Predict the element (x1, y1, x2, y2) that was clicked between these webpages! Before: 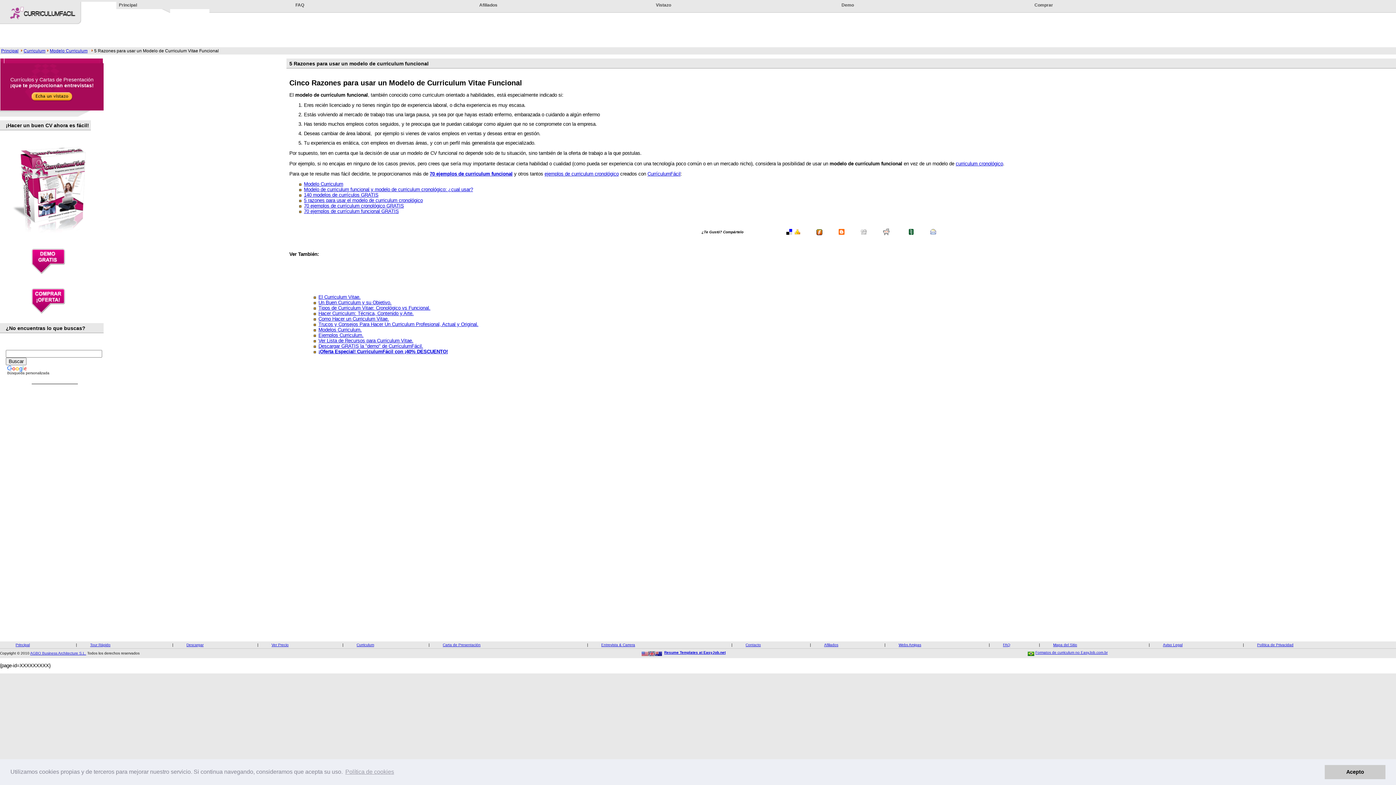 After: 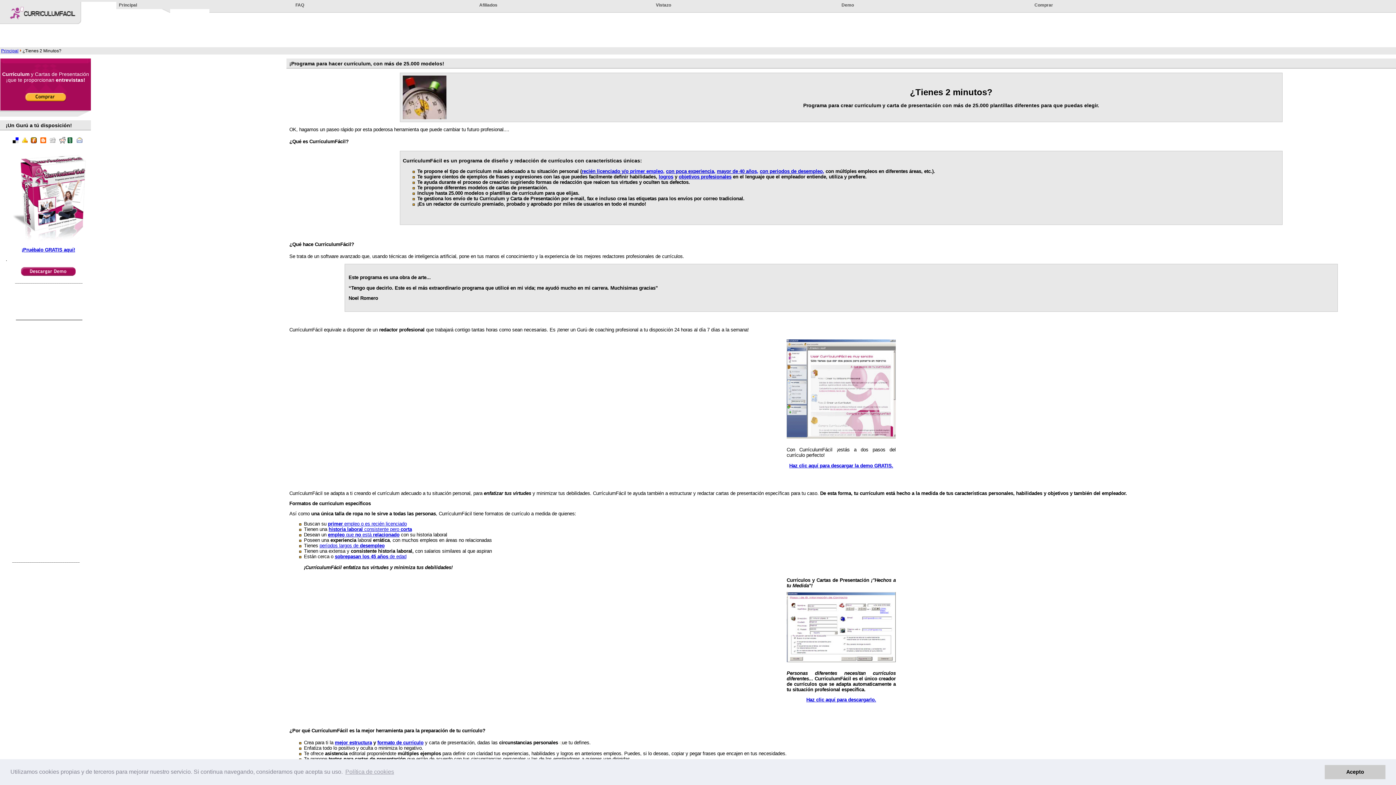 Action: bbox: (31, 98, 72, 102)